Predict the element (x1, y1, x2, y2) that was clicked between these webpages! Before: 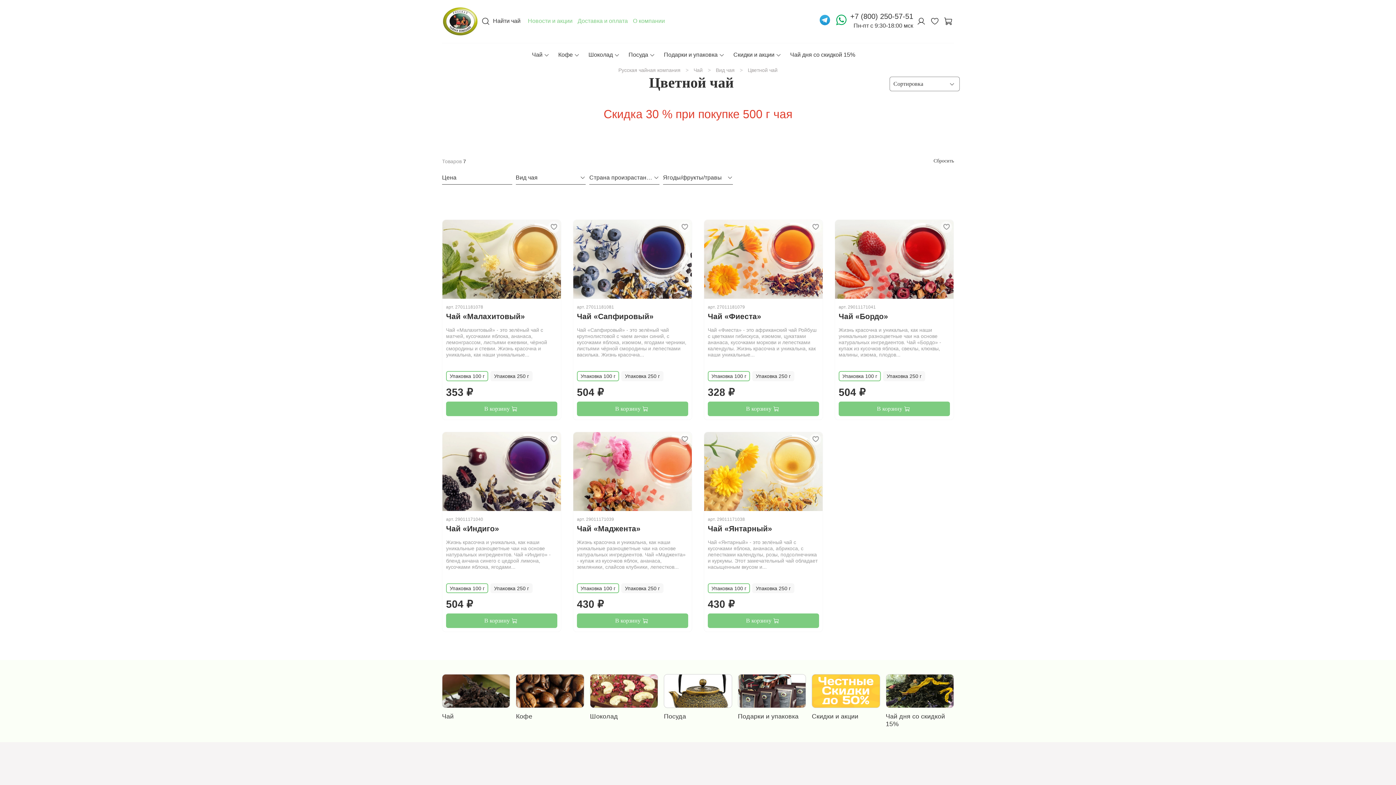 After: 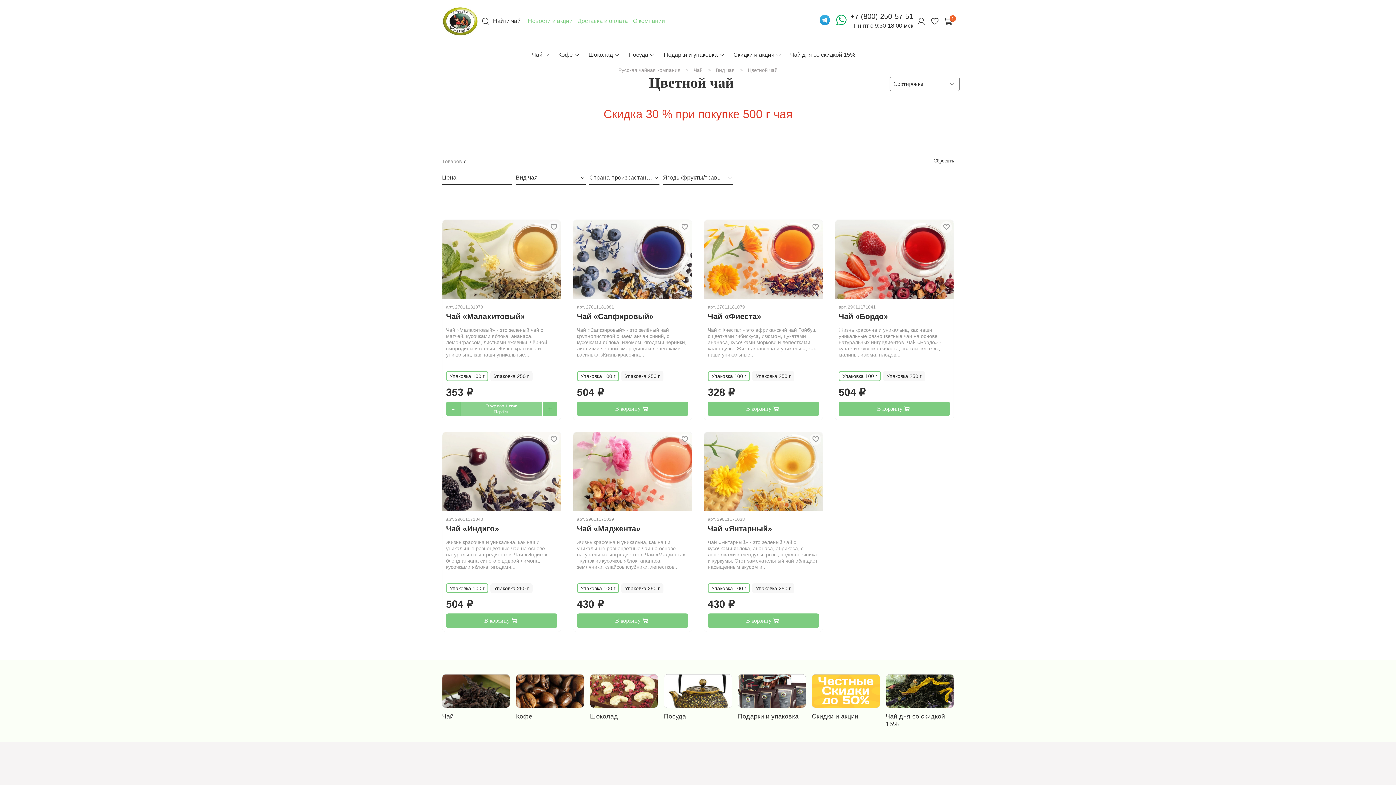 Action: bbox: (446, 401, 557, 416) label: В корзину